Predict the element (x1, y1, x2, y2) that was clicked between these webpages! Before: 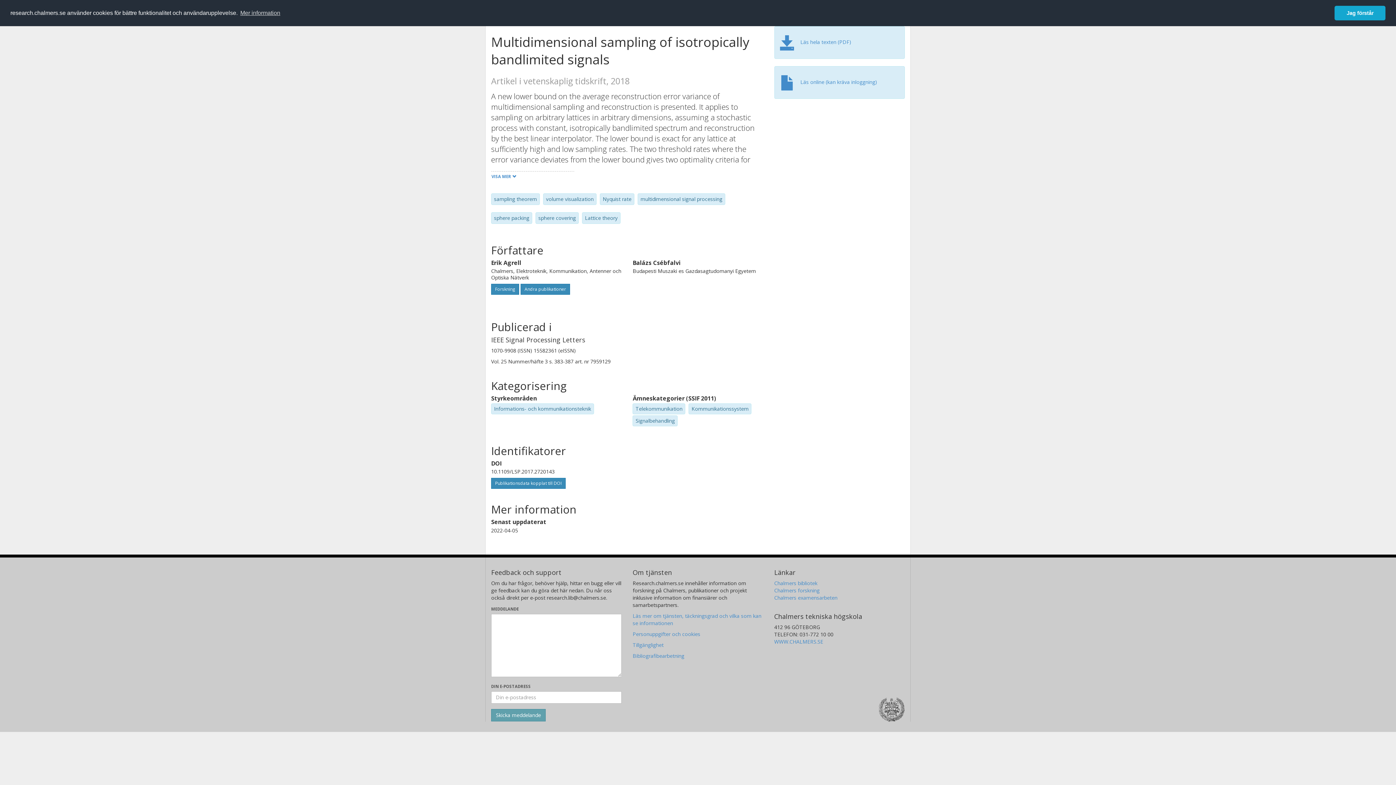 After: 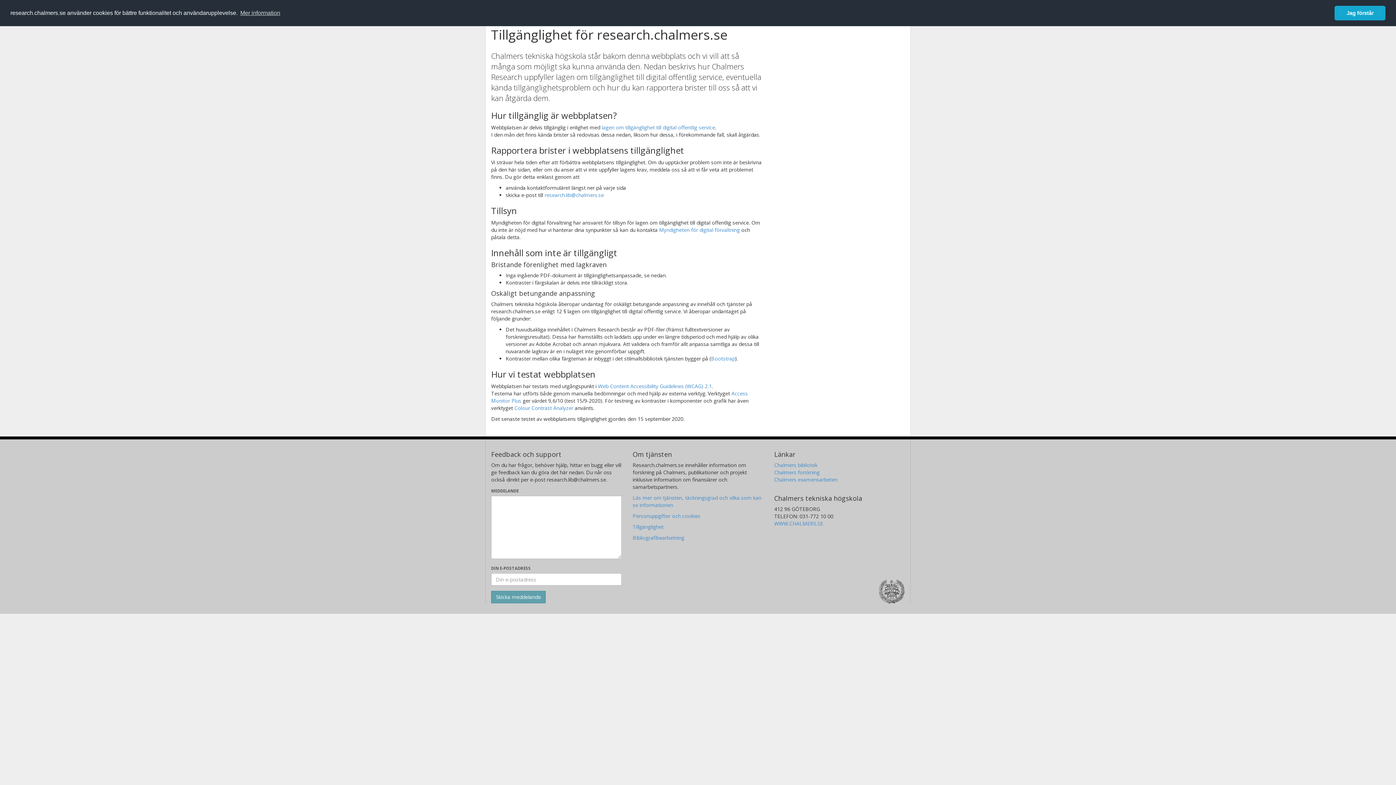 Action: label: Tillgänglighet bbox: (632, 641, 663, 648)